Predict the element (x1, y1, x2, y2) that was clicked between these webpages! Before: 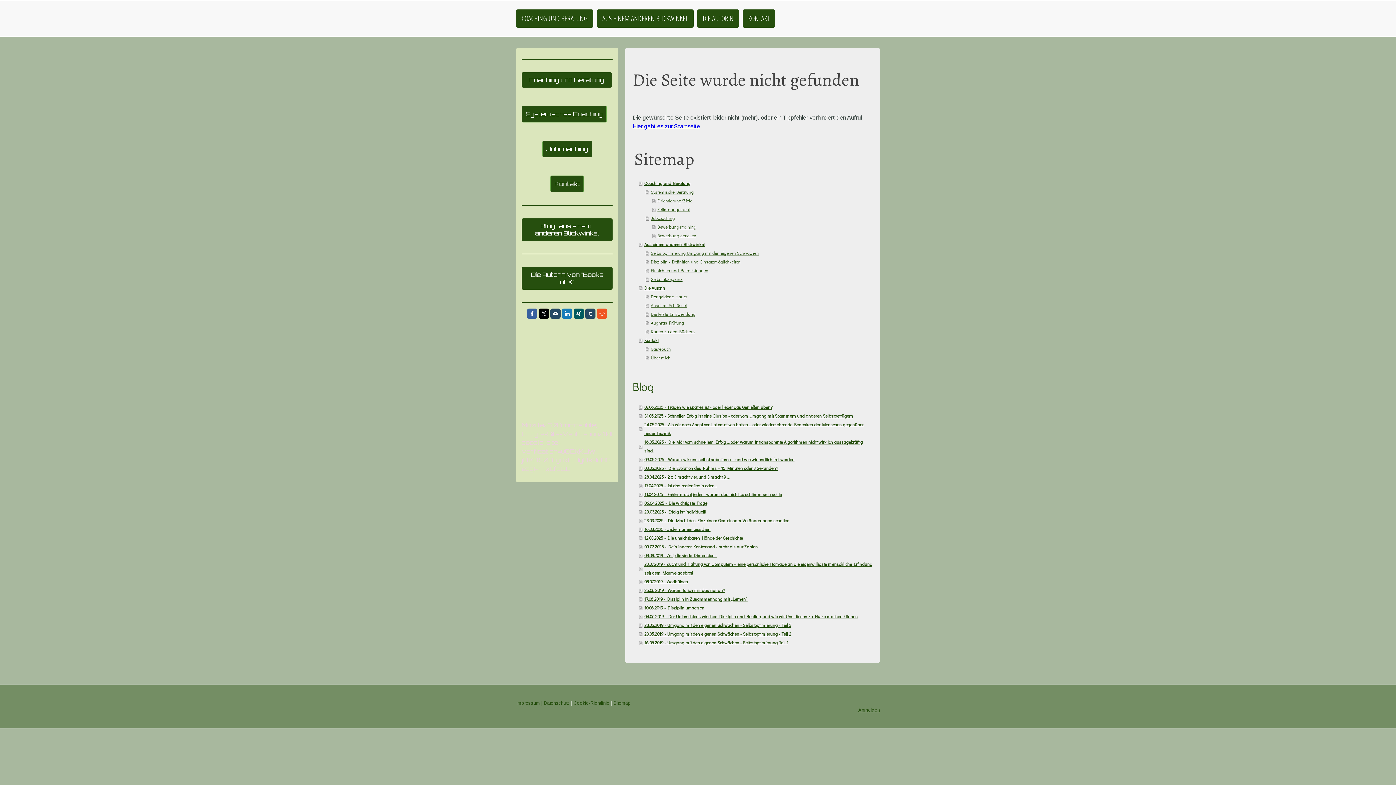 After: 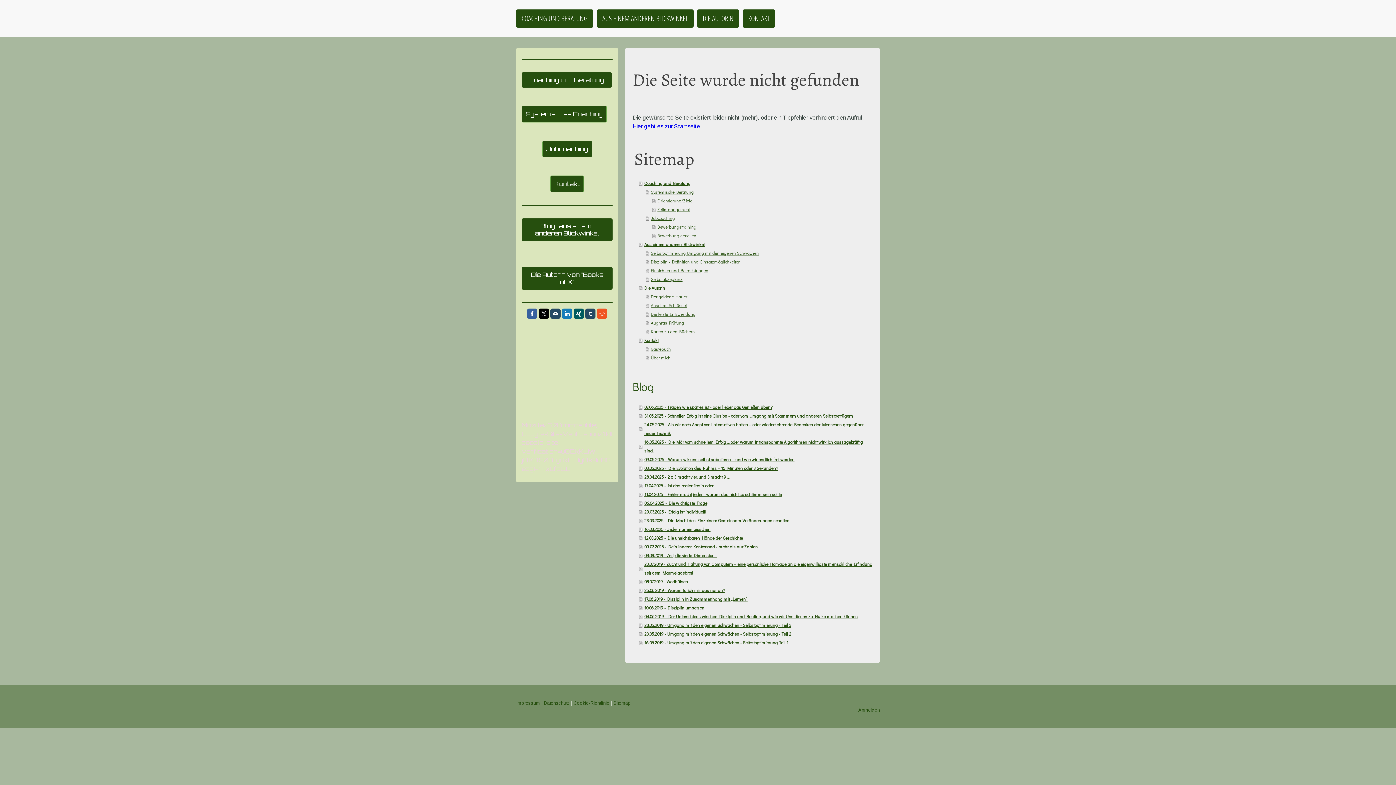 Action: bbox: (573, 308, 584, 318)